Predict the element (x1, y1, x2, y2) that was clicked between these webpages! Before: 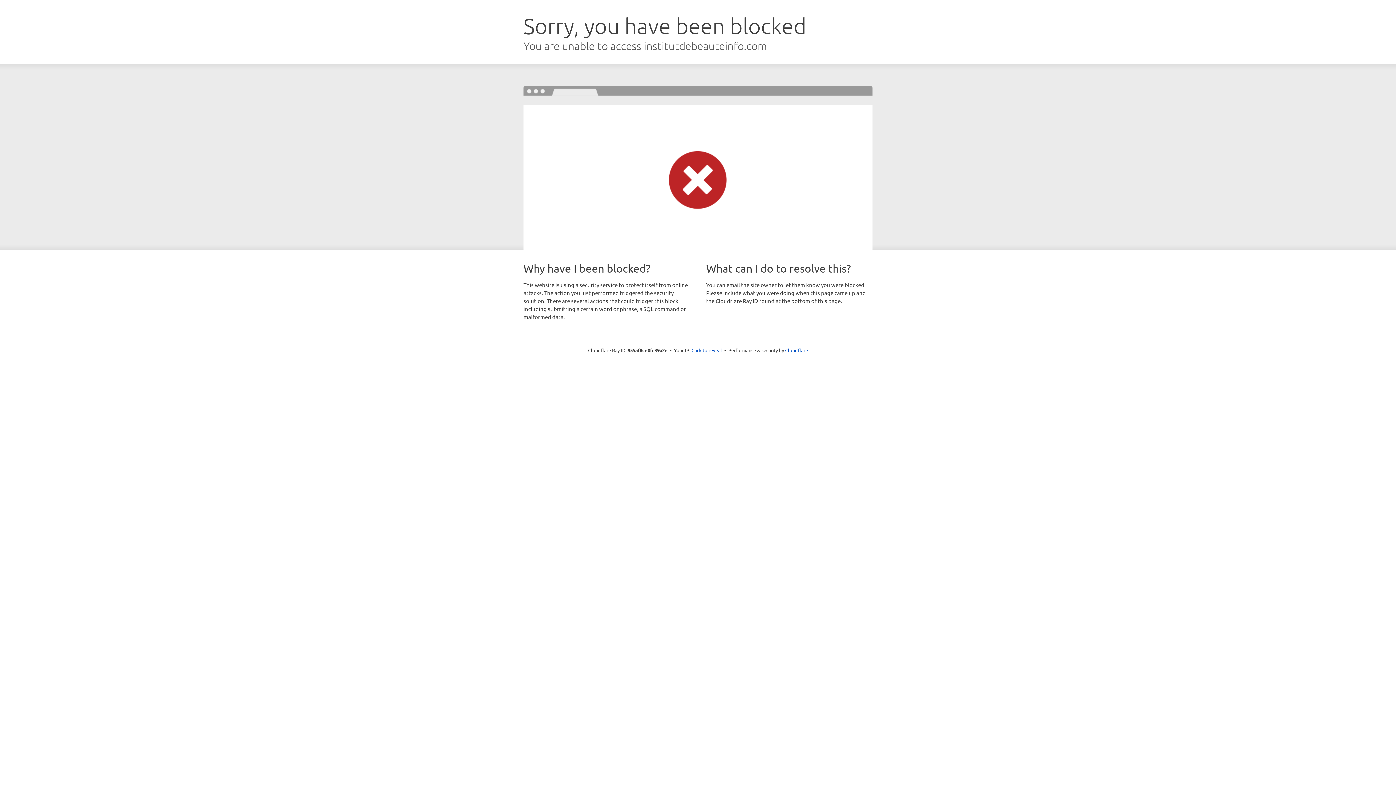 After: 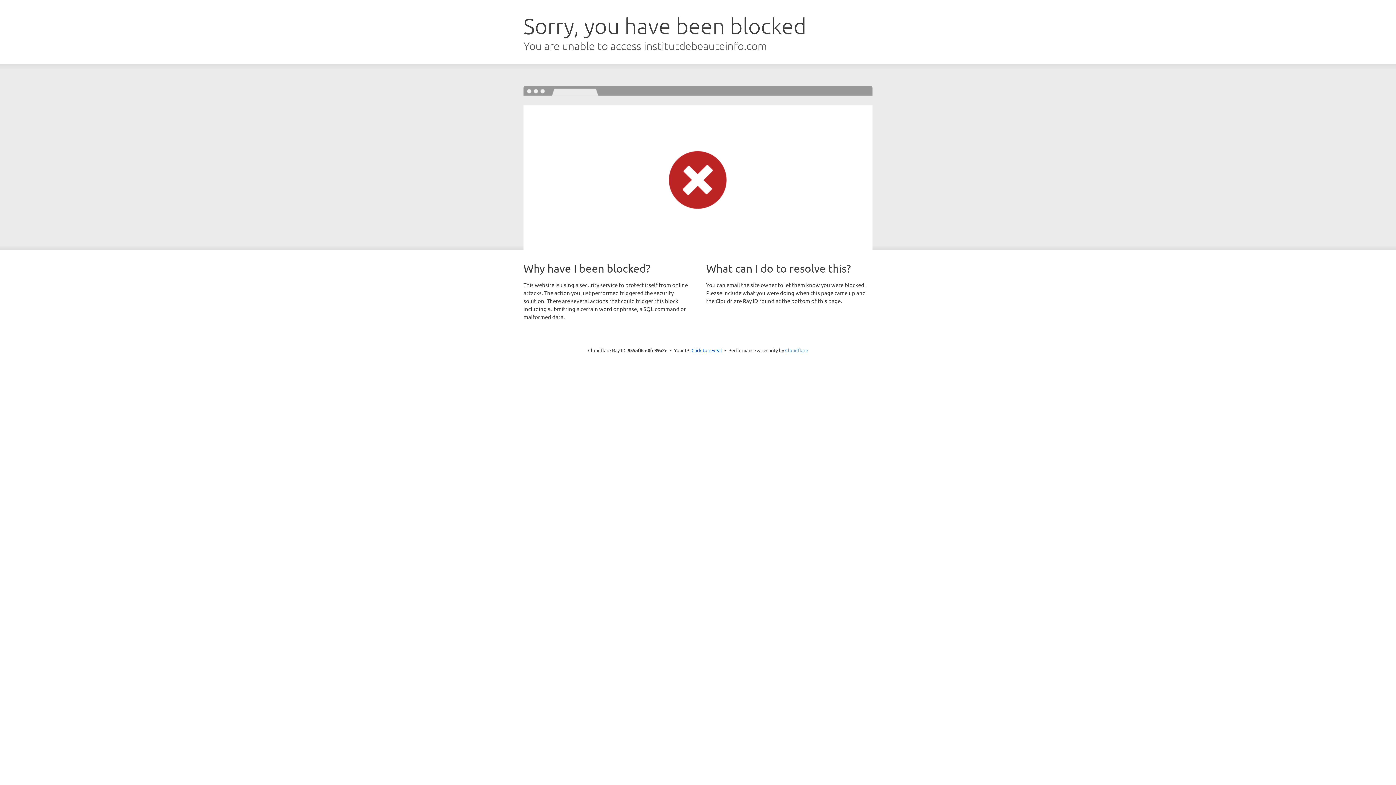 Action: label: Cloudflare bbox: (785, 347, 808, 353)